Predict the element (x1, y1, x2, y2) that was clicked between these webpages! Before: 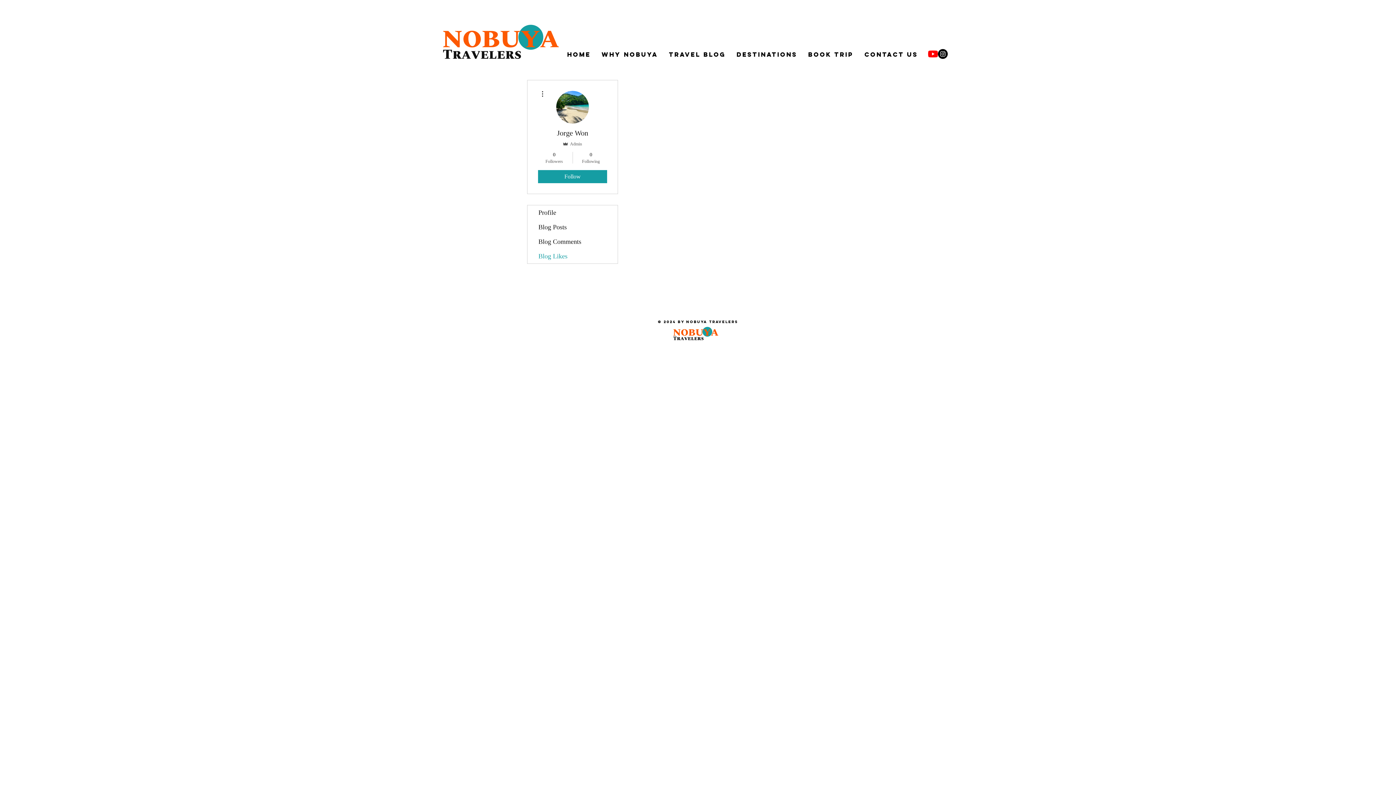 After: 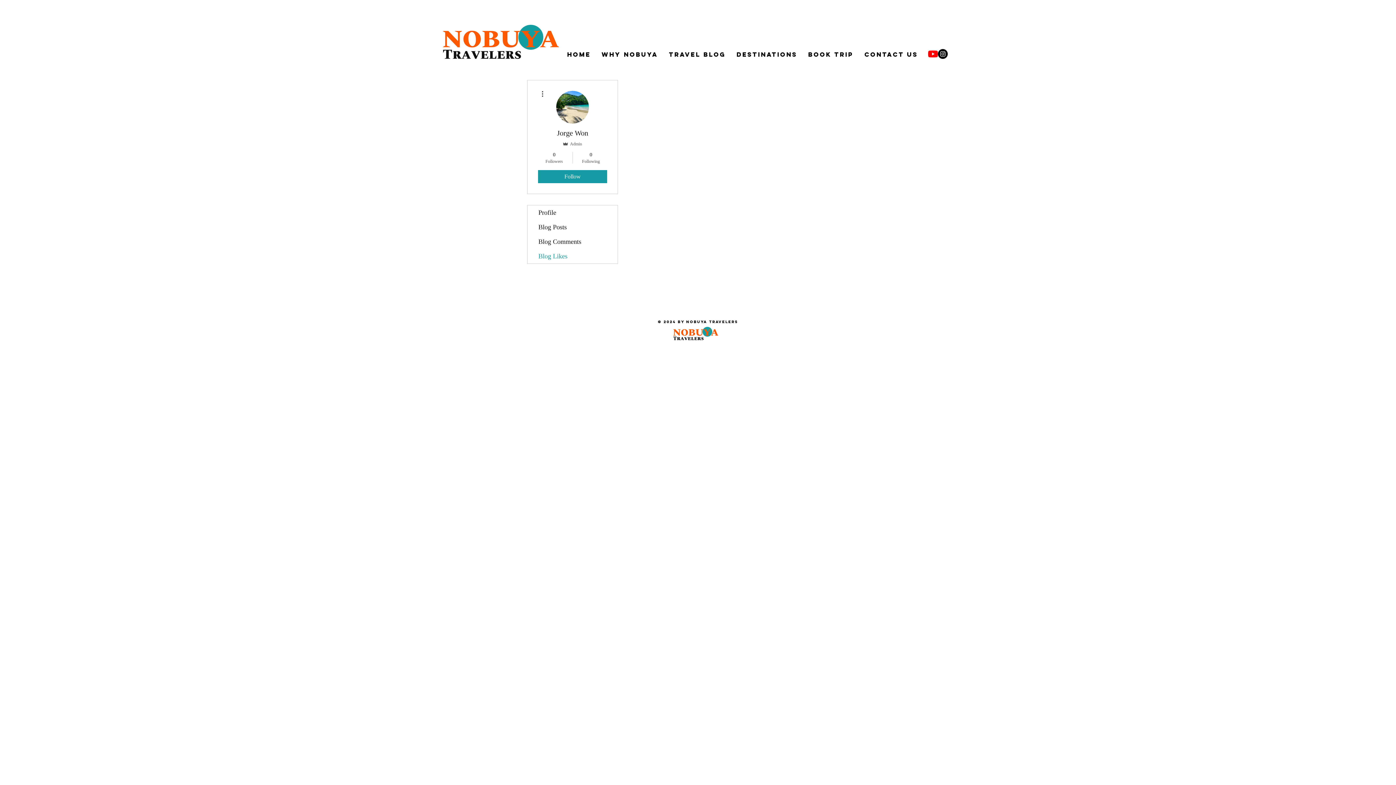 Action: bbox: (938, 49, 948, 58) label: Instagram